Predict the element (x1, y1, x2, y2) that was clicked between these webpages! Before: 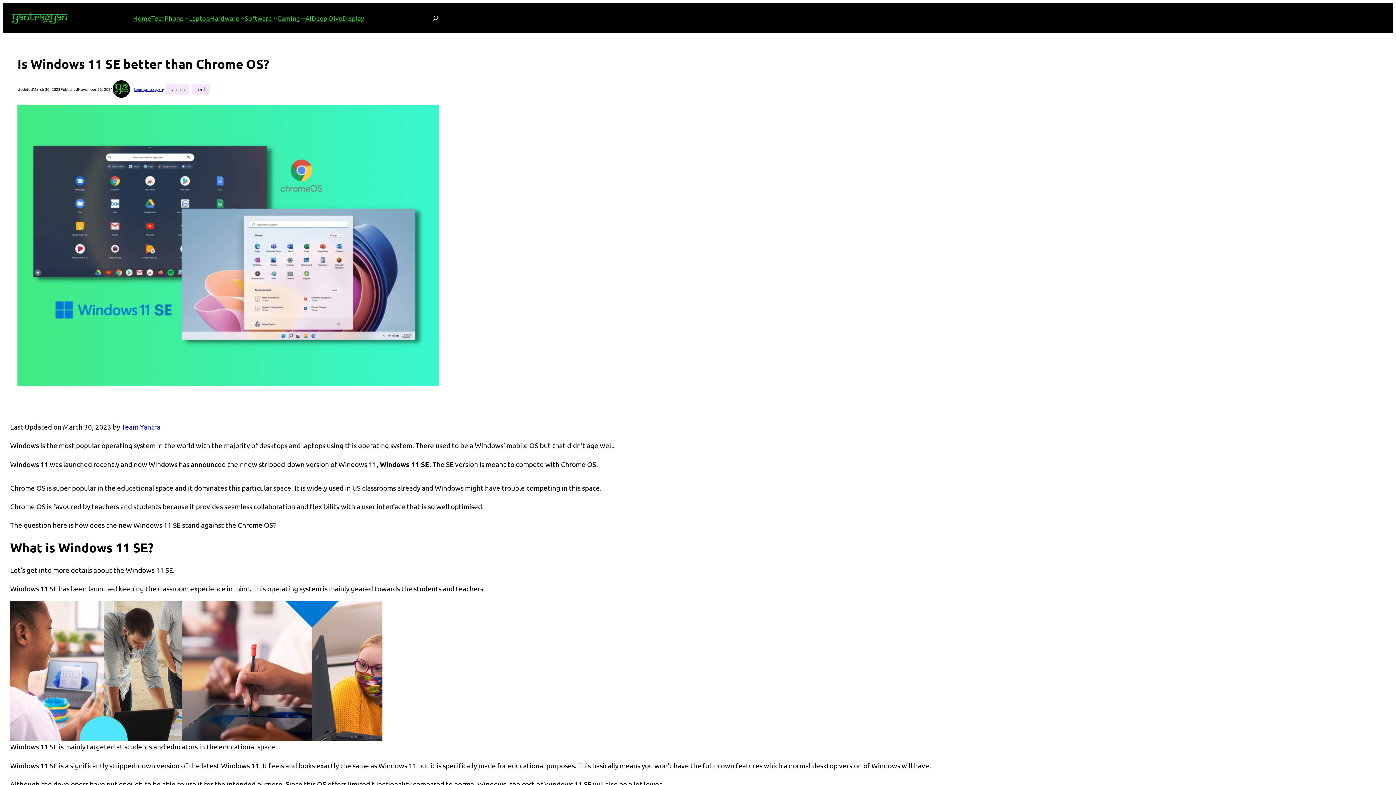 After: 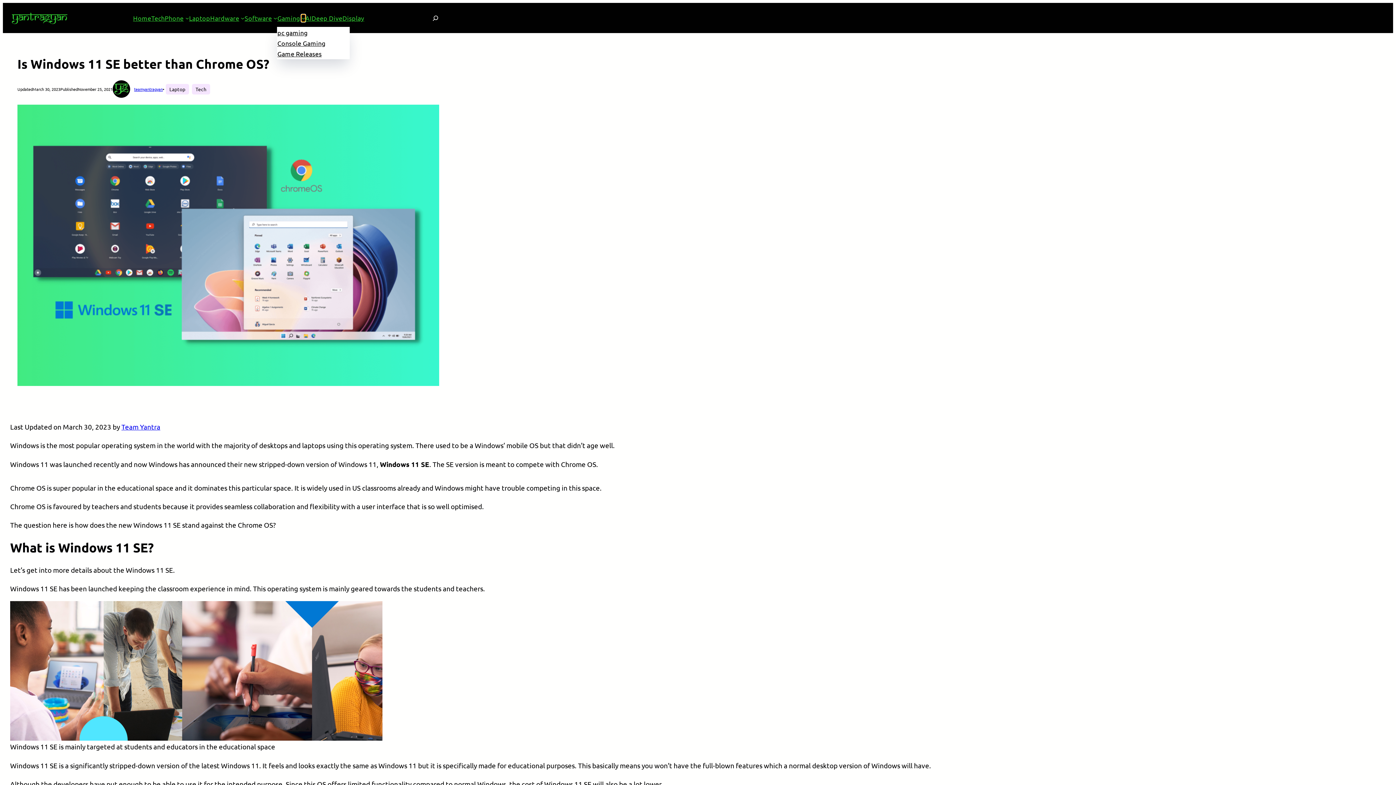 Action: label: Gaming submenu bbox: (301, 16, 305, 19)